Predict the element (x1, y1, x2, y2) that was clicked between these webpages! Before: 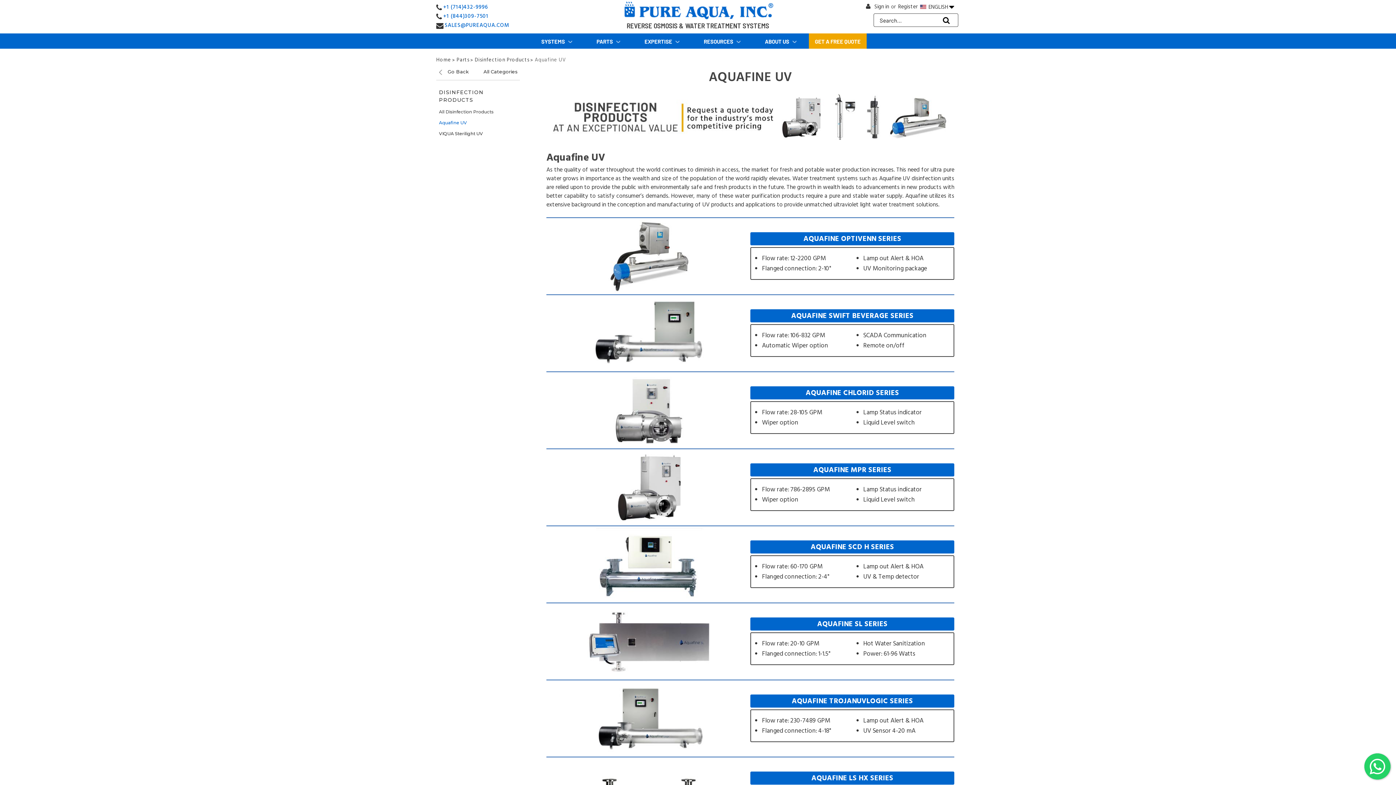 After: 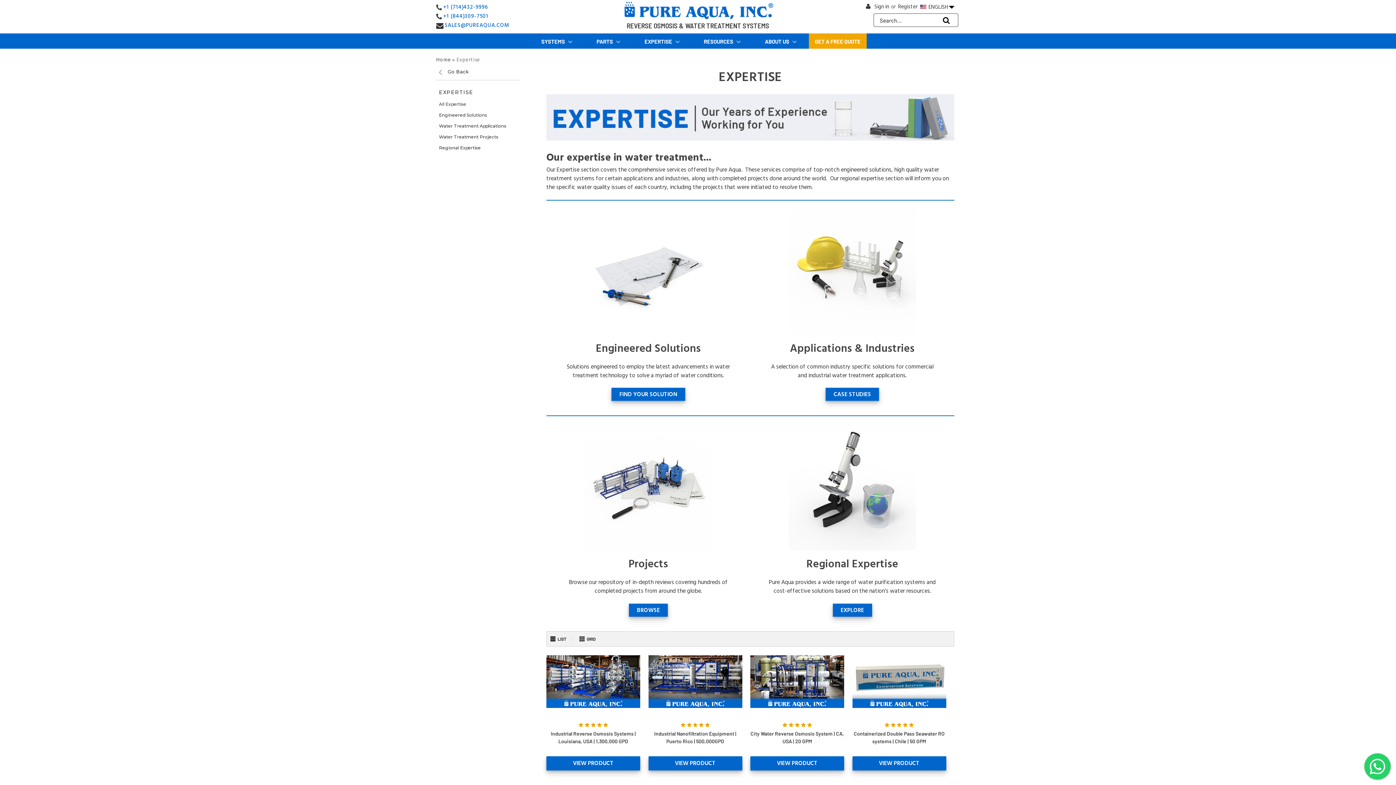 Action: bbox: (632, 33, 692, 48) label: EXPERTISE 